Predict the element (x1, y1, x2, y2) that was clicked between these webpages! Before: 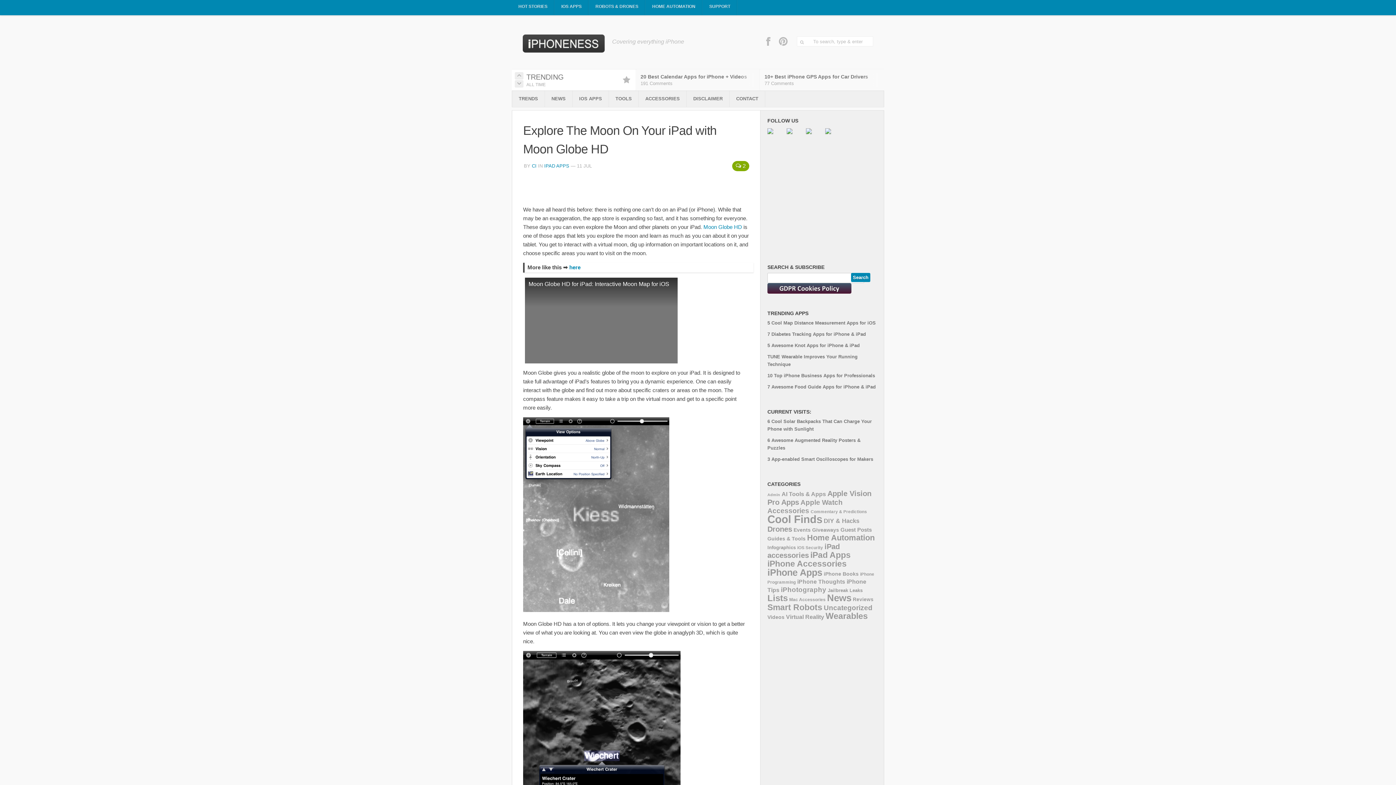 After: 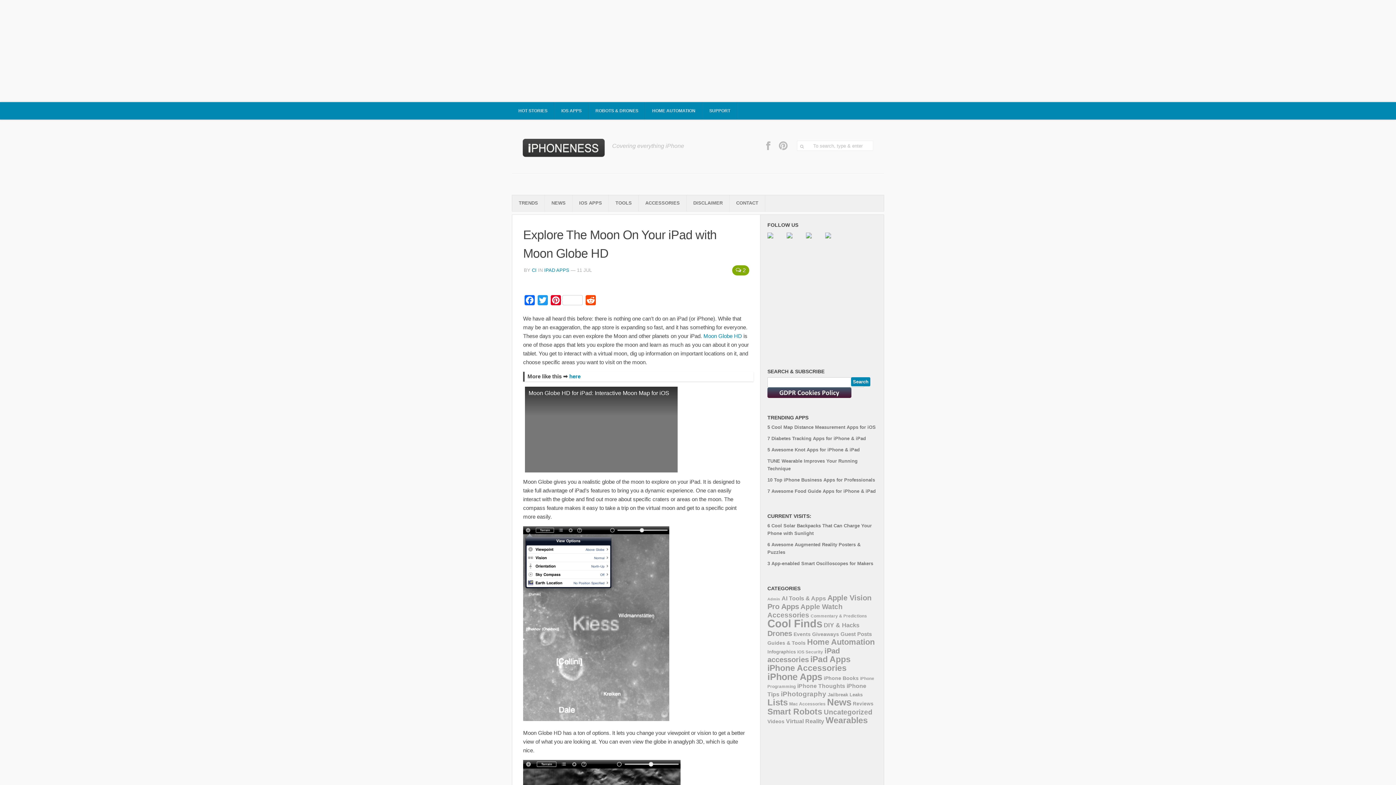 Action: bbox: (767, 128, 785, 145)